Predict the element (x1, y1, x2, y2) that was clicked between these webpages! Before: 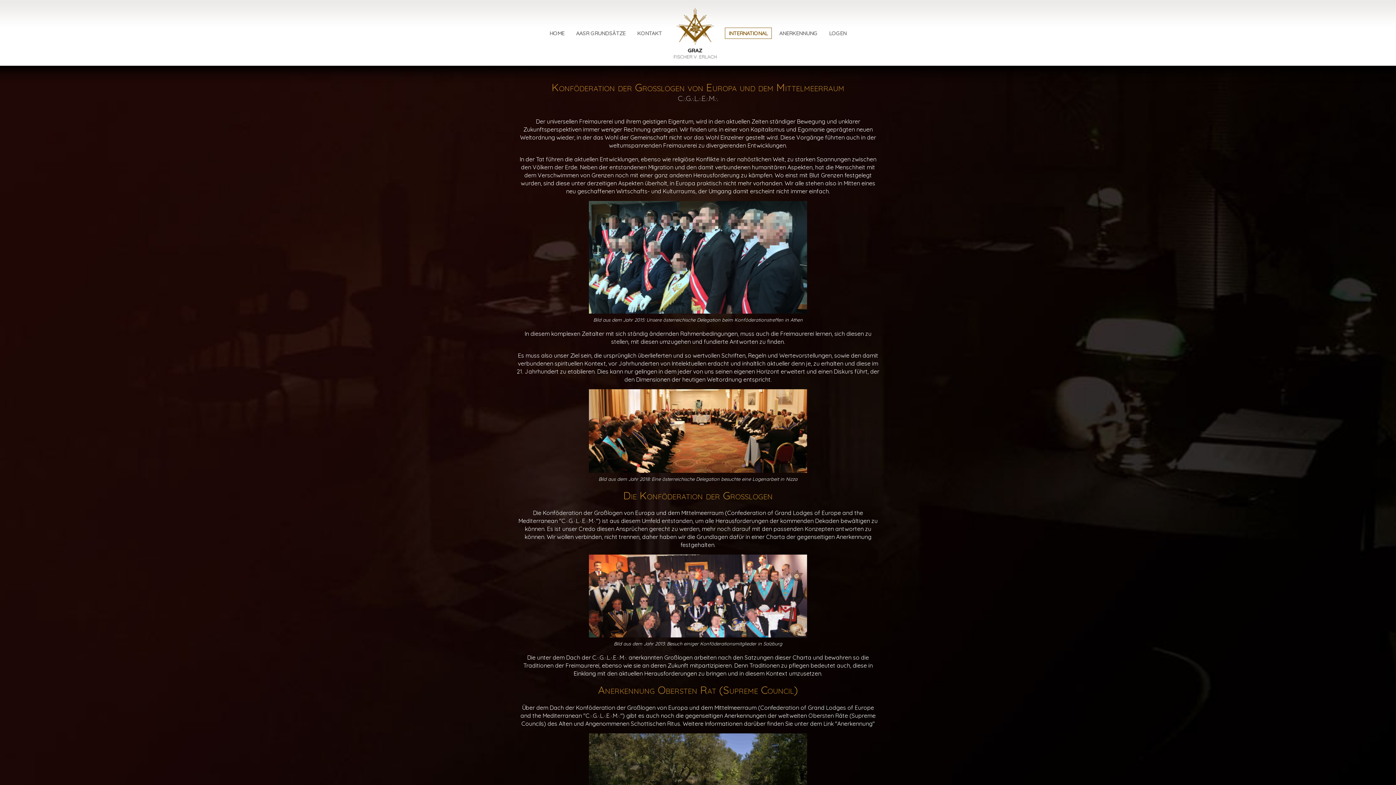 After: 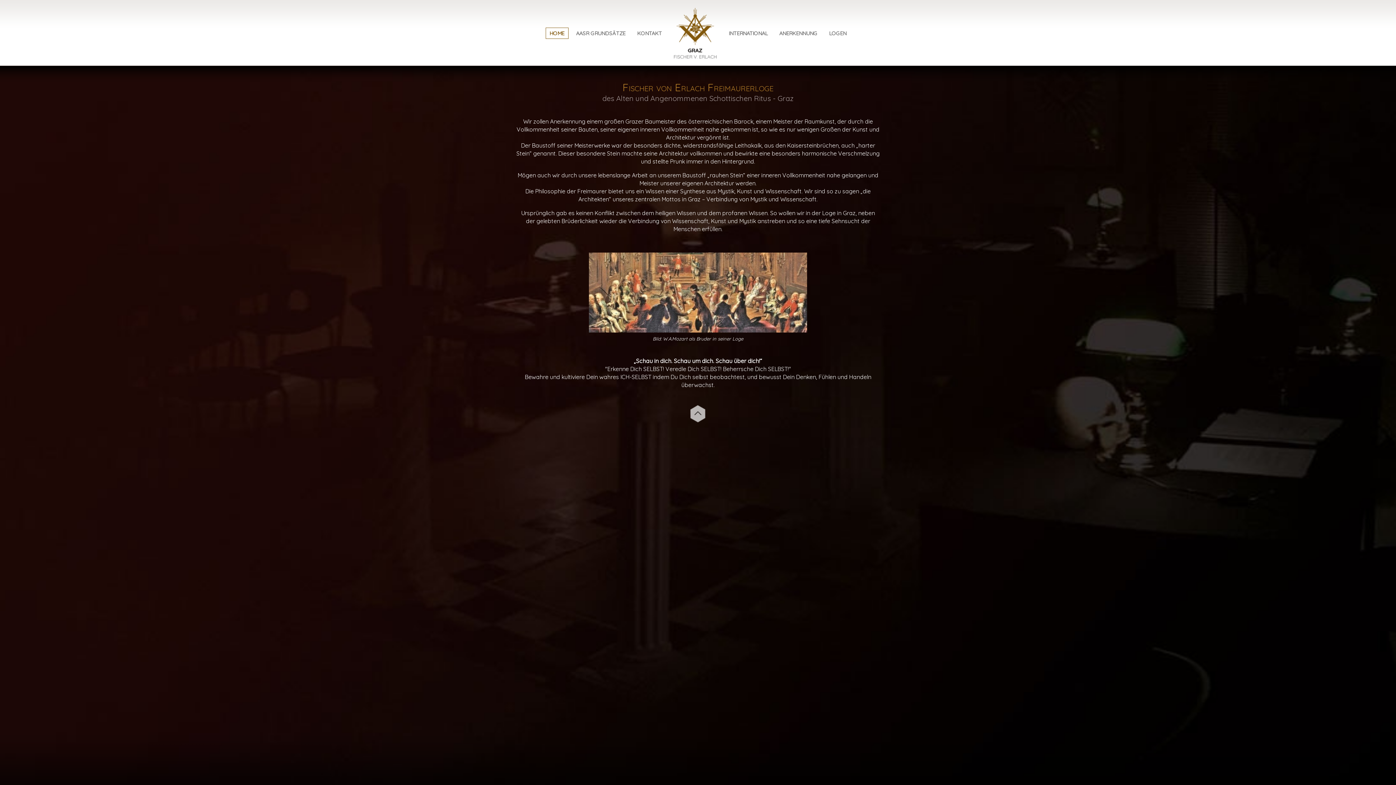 Action: bbox: (545, 27, 568, 38) label: HOME